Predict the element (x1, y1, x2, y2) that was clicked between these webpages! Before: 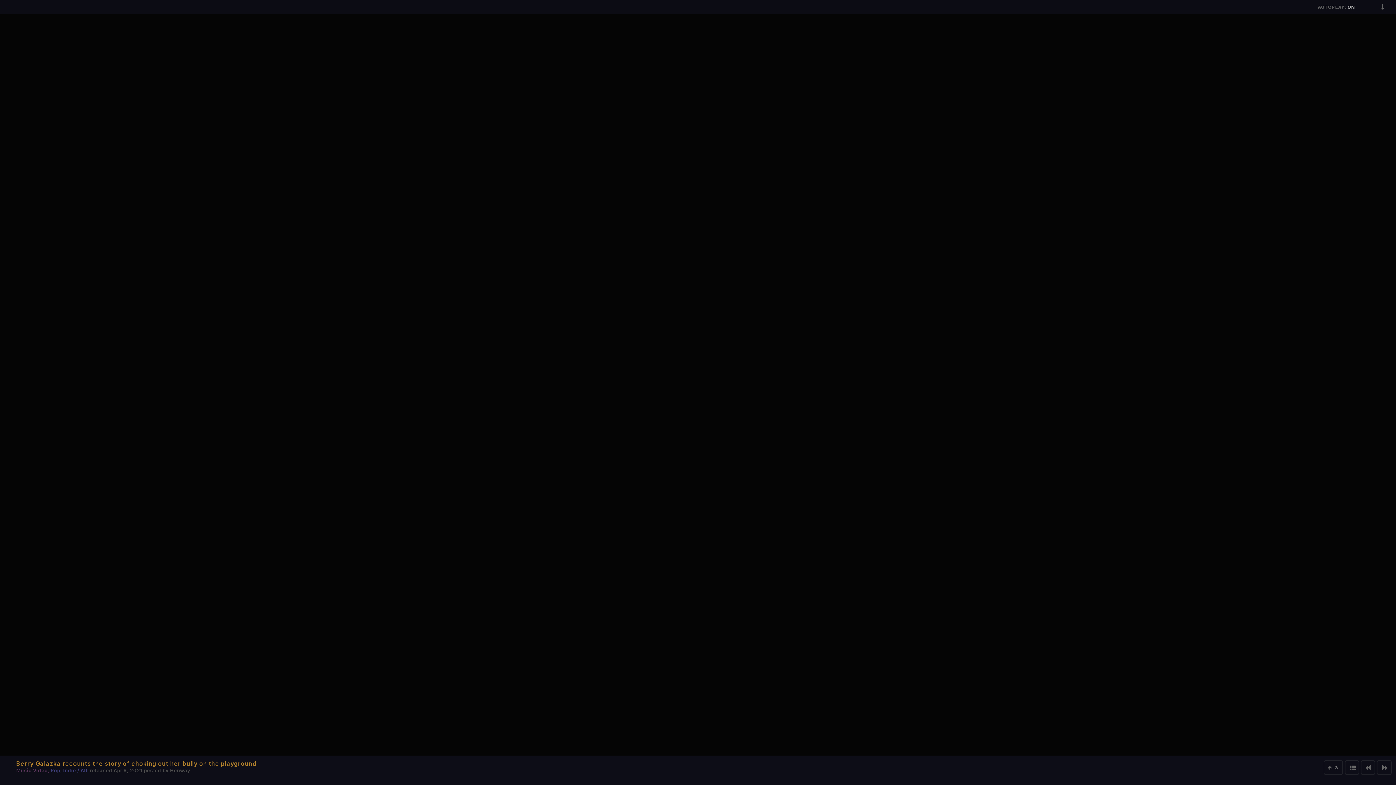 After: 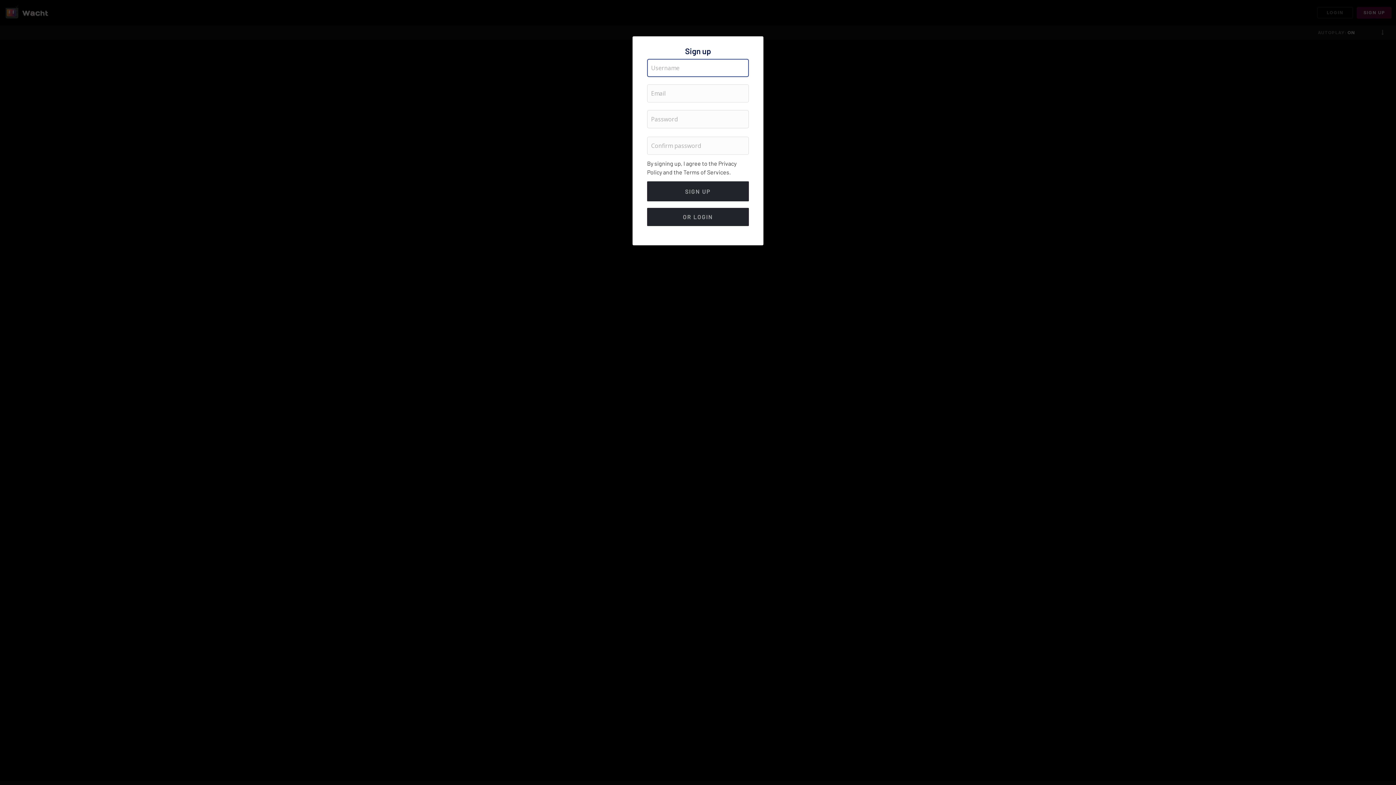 Action: label: SIGN UP bbox: (1357, 6, 1392, 18)